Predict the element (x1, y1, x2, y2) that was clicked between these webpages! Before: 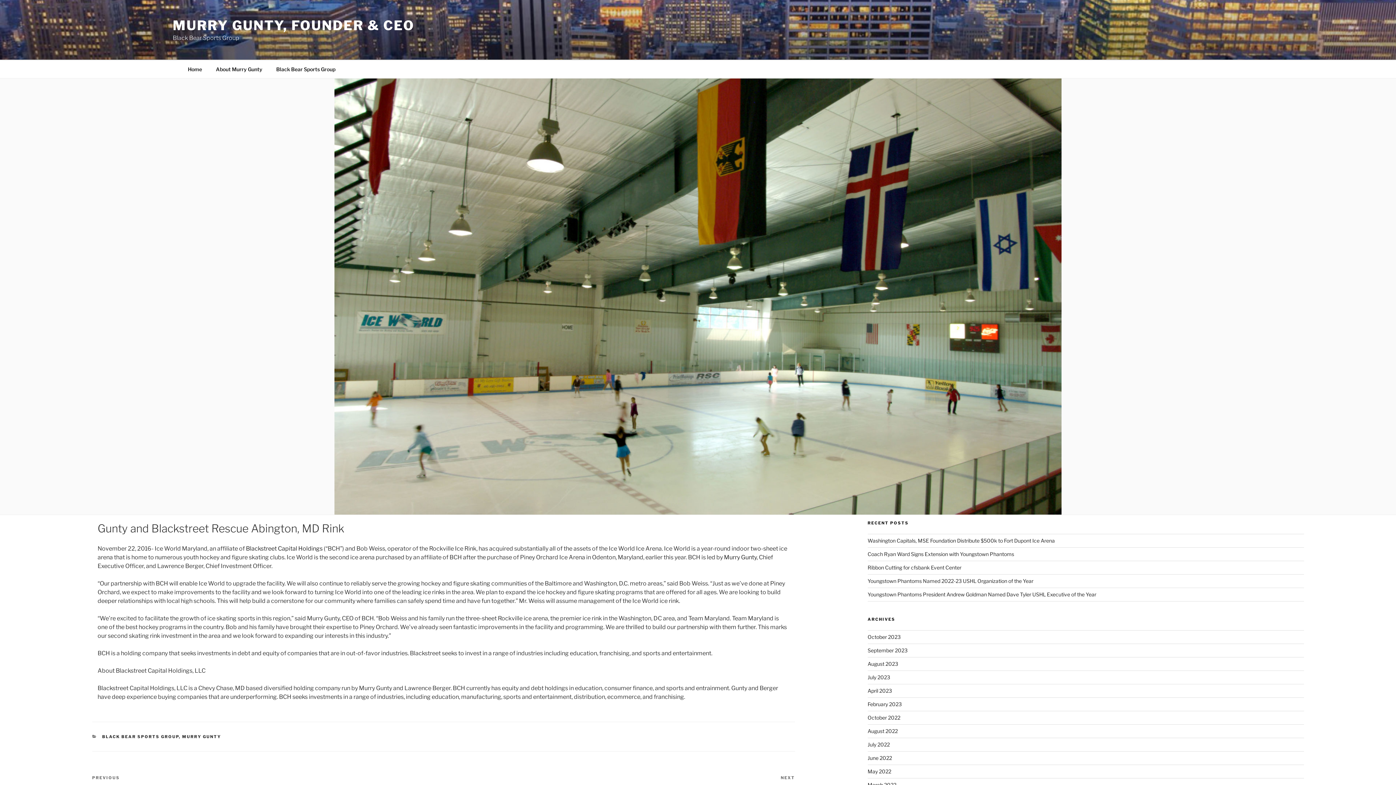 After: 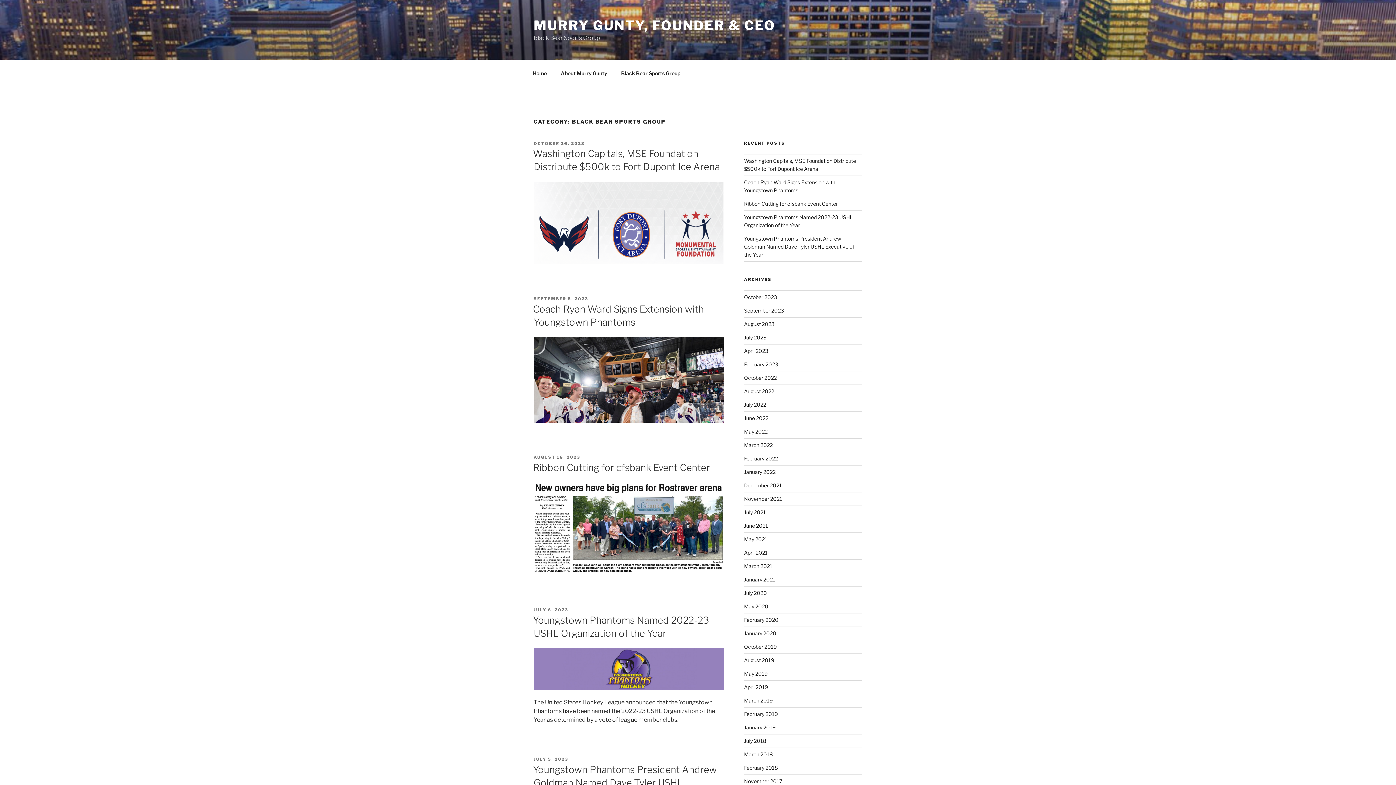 Action: label: BLACK BEAR SPORTS GROUP bbox: (102, 734, 178, 739)